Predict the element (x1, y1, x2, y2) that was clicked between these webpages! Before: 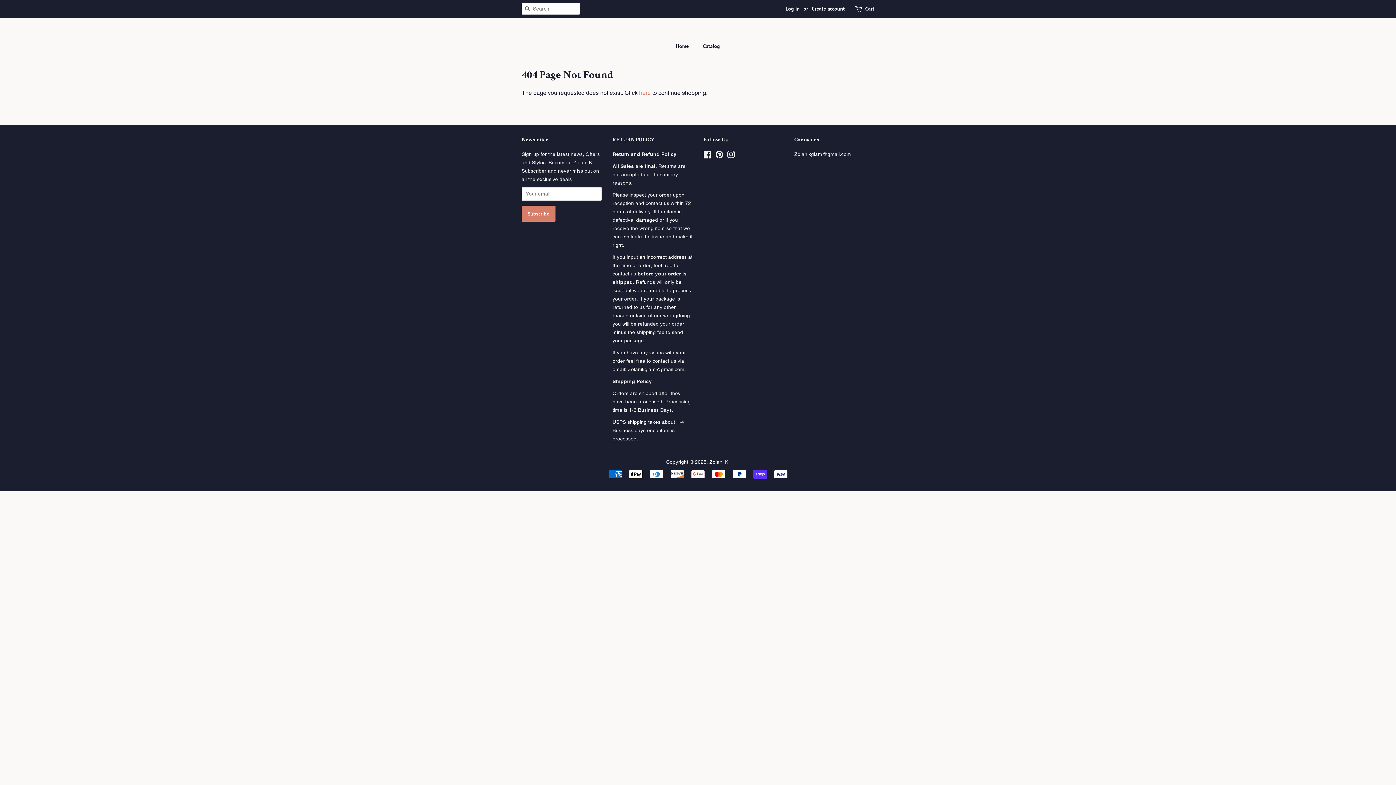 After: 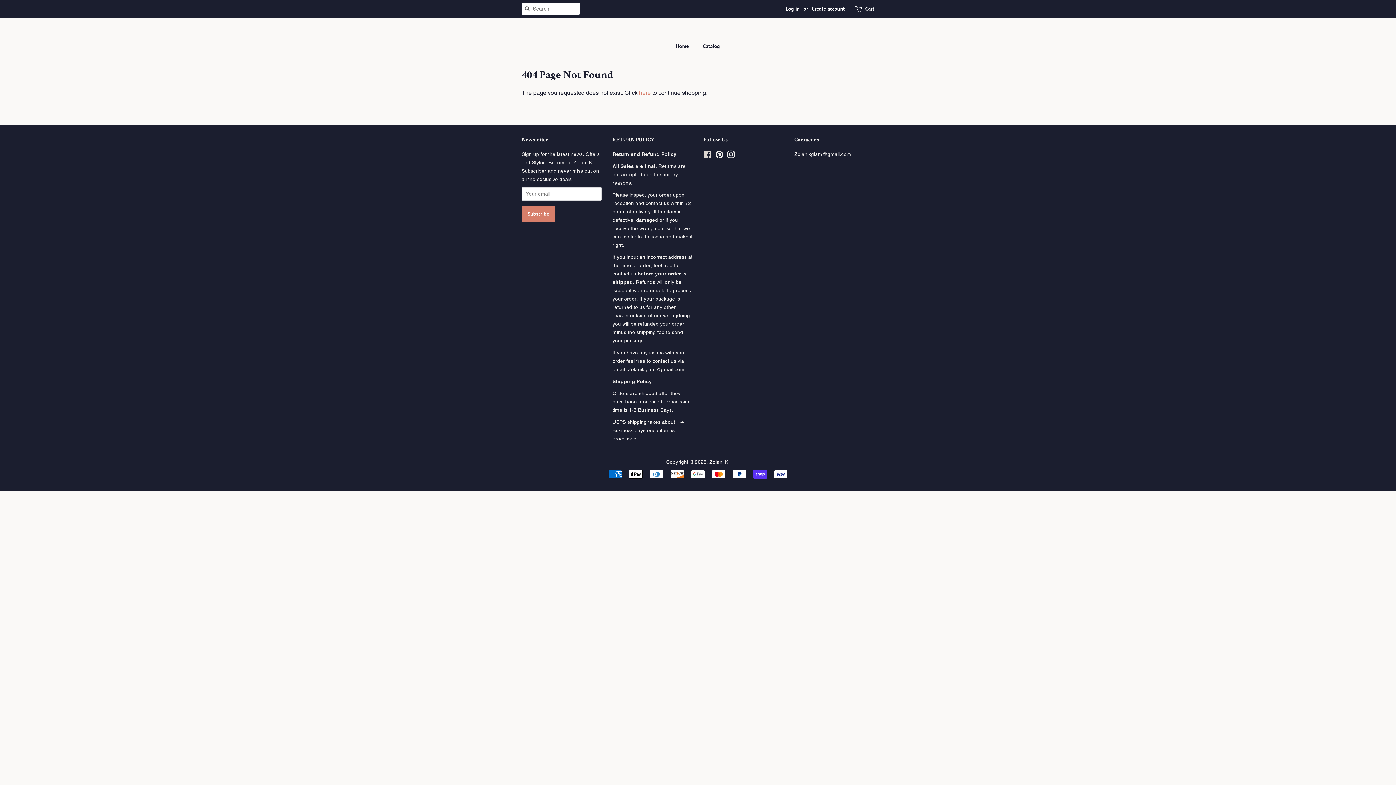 Action: label: Facebook bbox: (703, 153, 712, 158)